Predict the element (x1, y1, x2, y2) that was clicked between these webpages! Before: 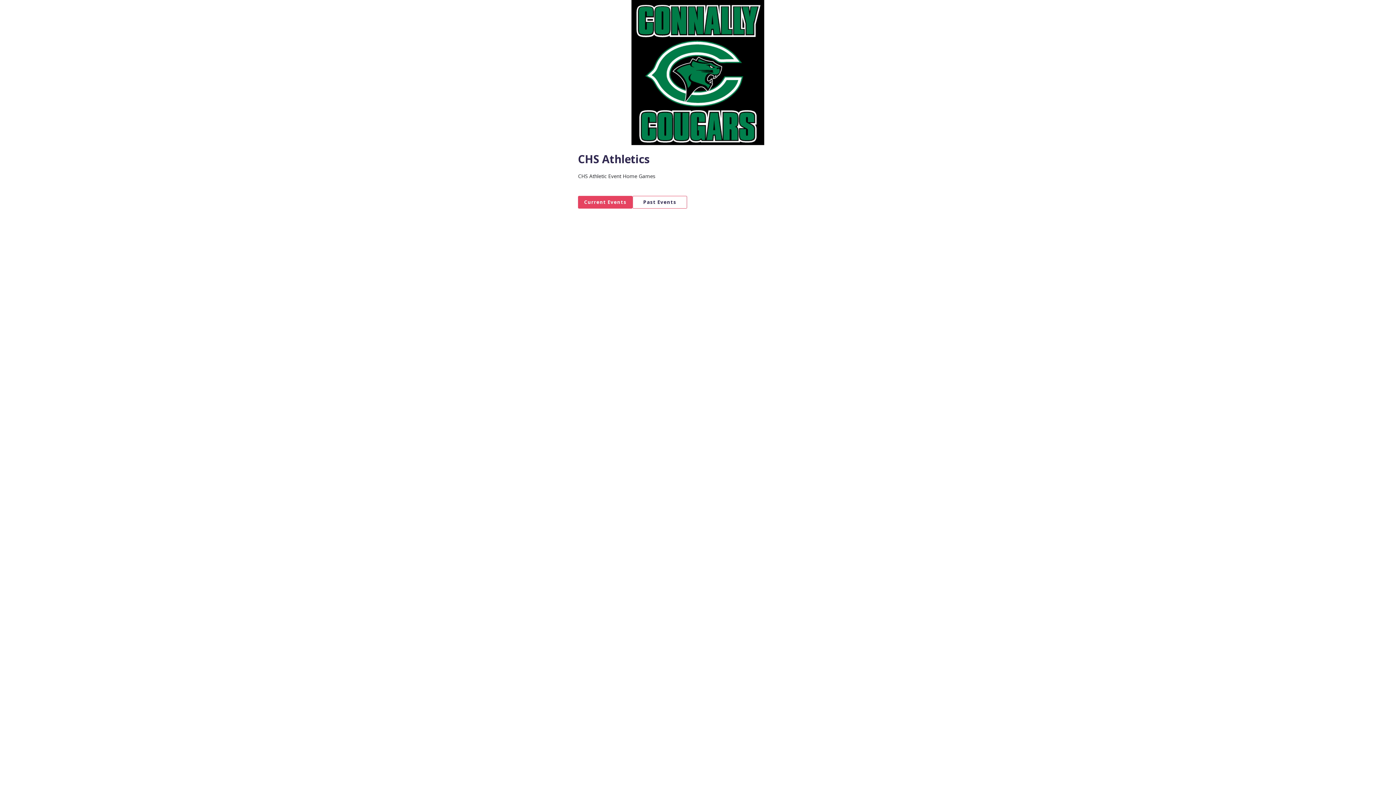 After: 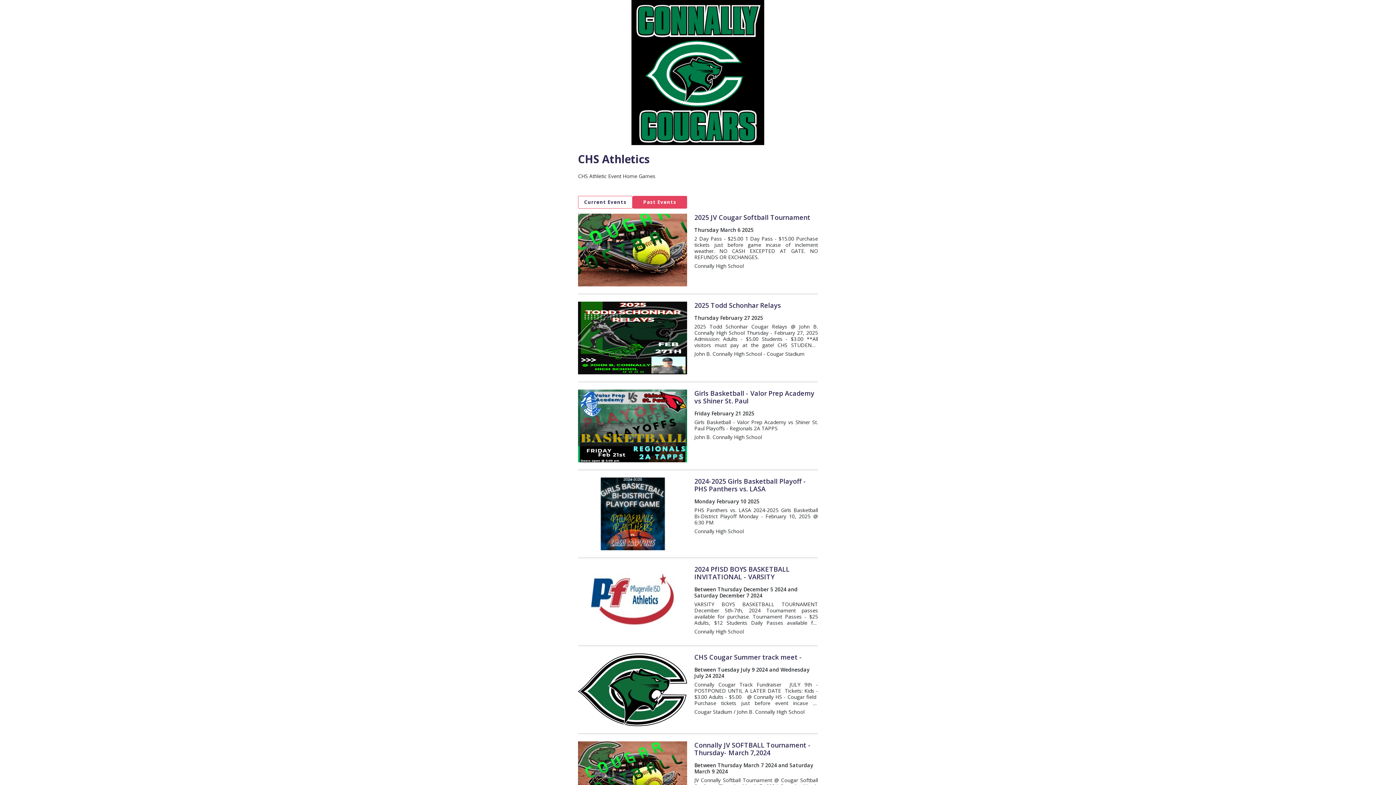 Action: label: Past Events bbox: (632, 196, 687, 208)